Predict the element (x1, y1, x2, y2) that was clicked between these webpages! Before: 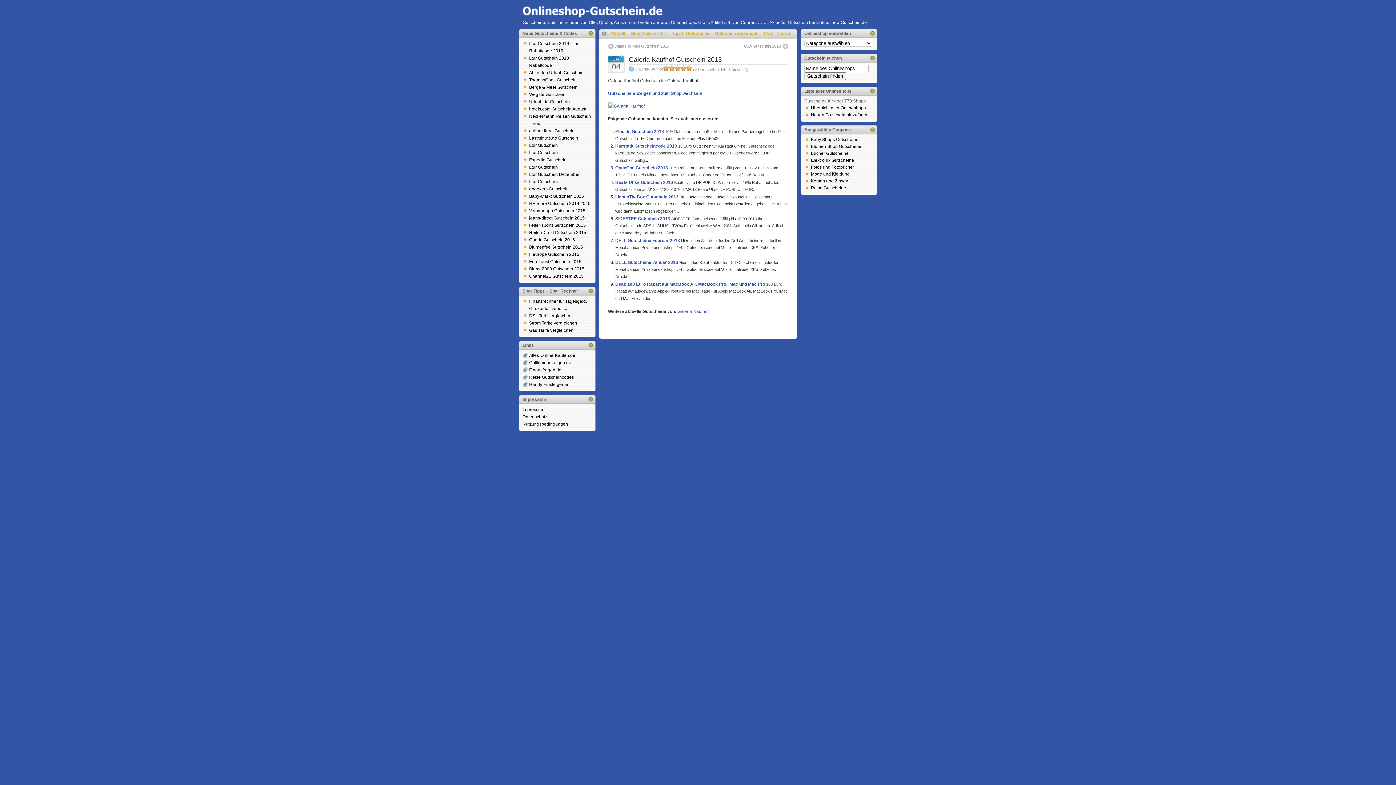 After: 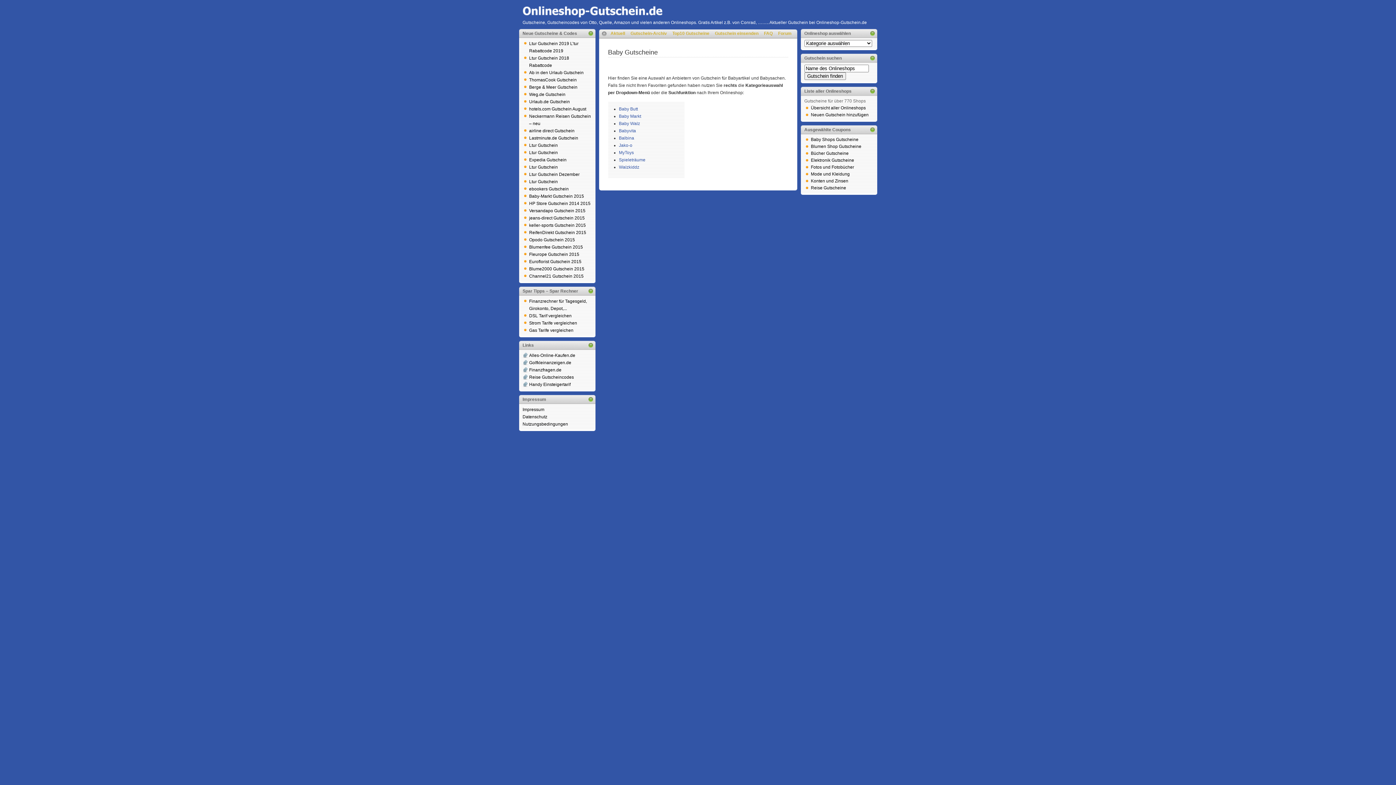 Action: label: Baby Shops Gutscheine bbox: (811, 137, 858, 142)